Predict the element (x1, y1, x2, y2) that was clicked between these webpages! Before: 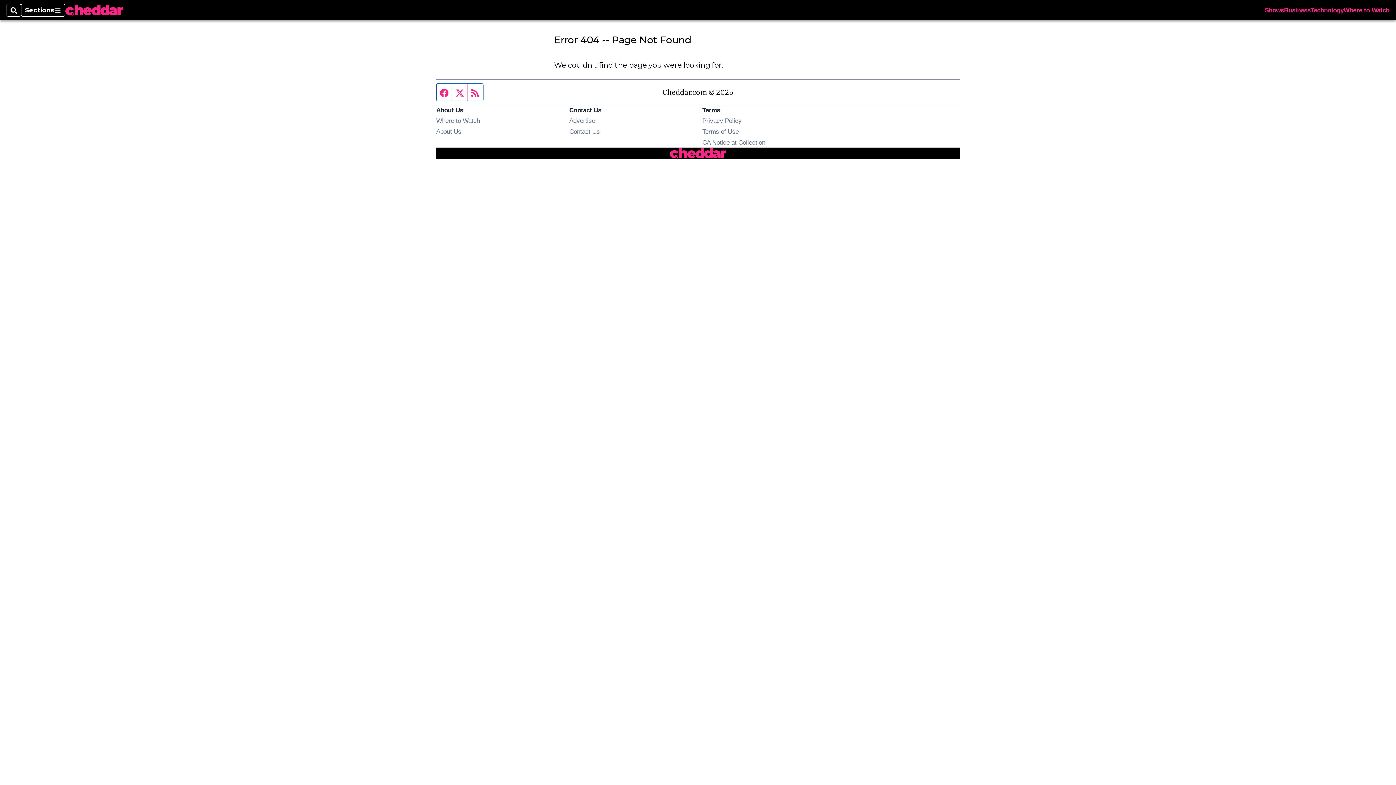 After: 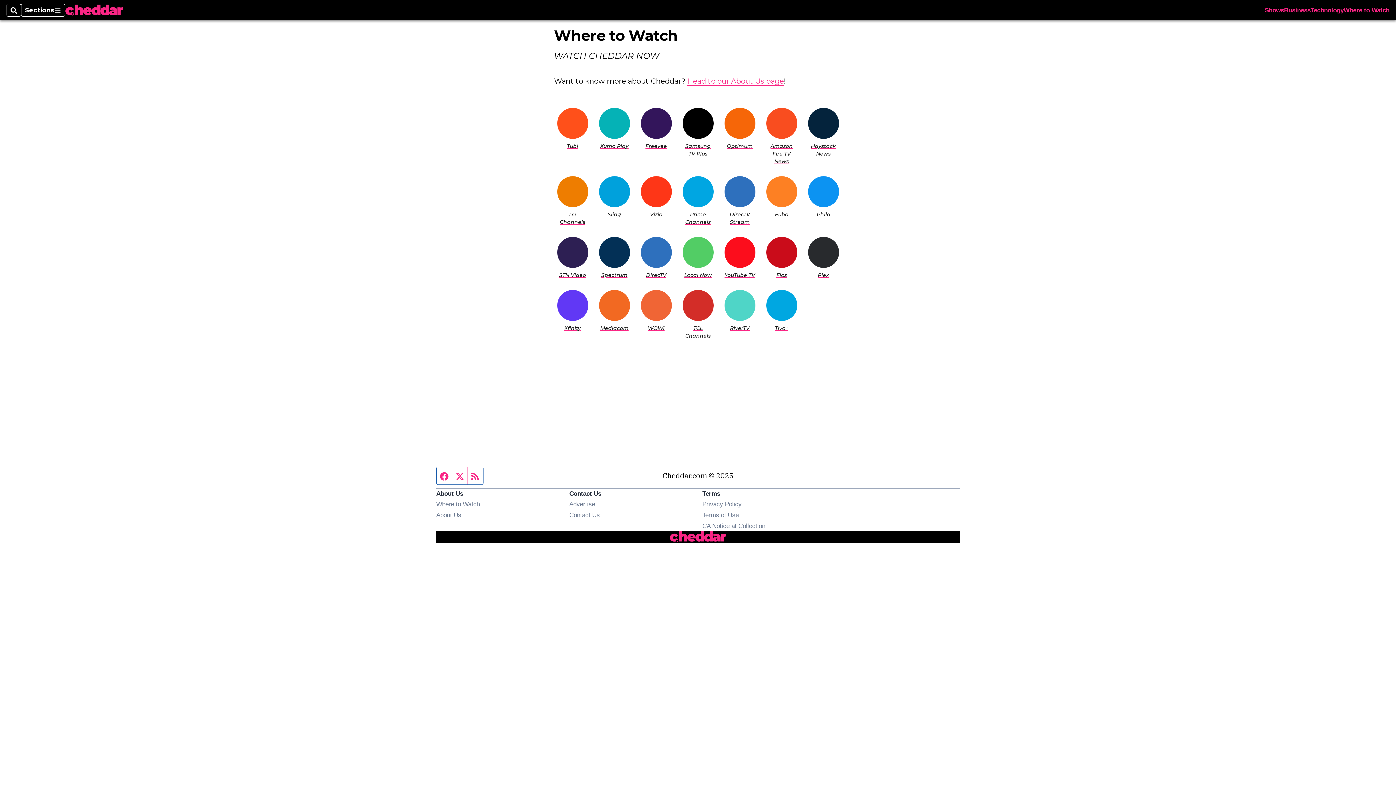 Action: label: Where to Watch bbox: (436, 117, 480, 124)